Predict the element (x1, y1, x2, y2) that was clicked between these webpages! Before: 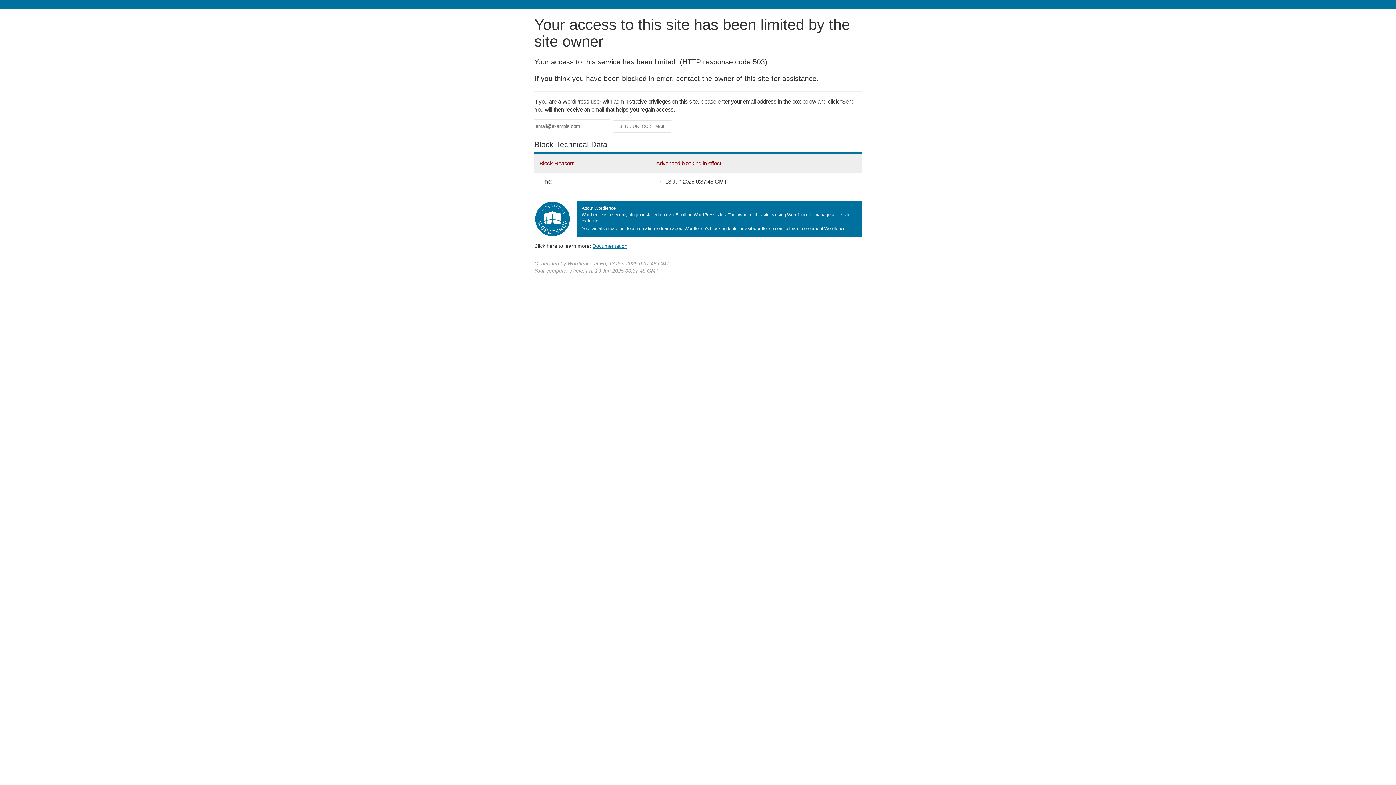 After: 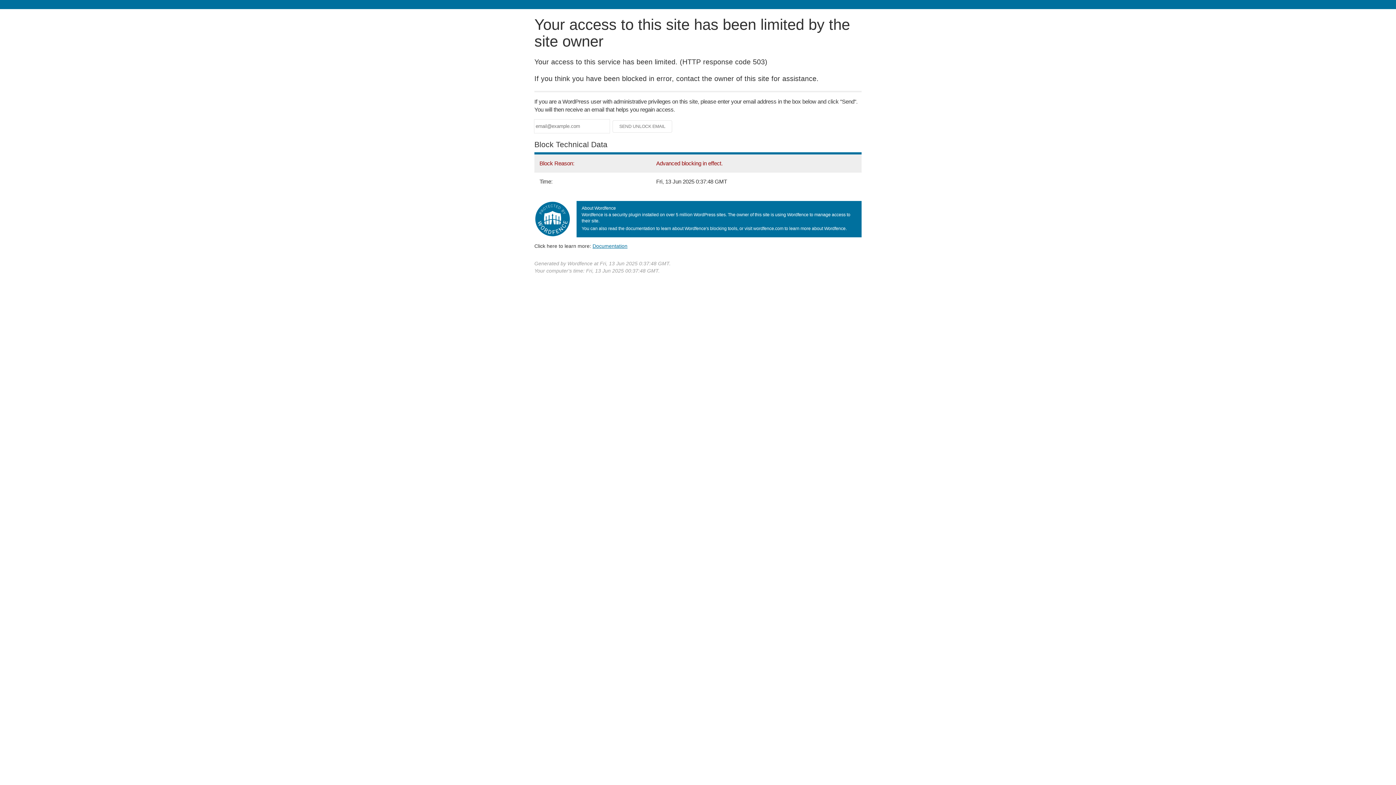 Action: bbox: (592, 243, 627, 248) label: Documentation